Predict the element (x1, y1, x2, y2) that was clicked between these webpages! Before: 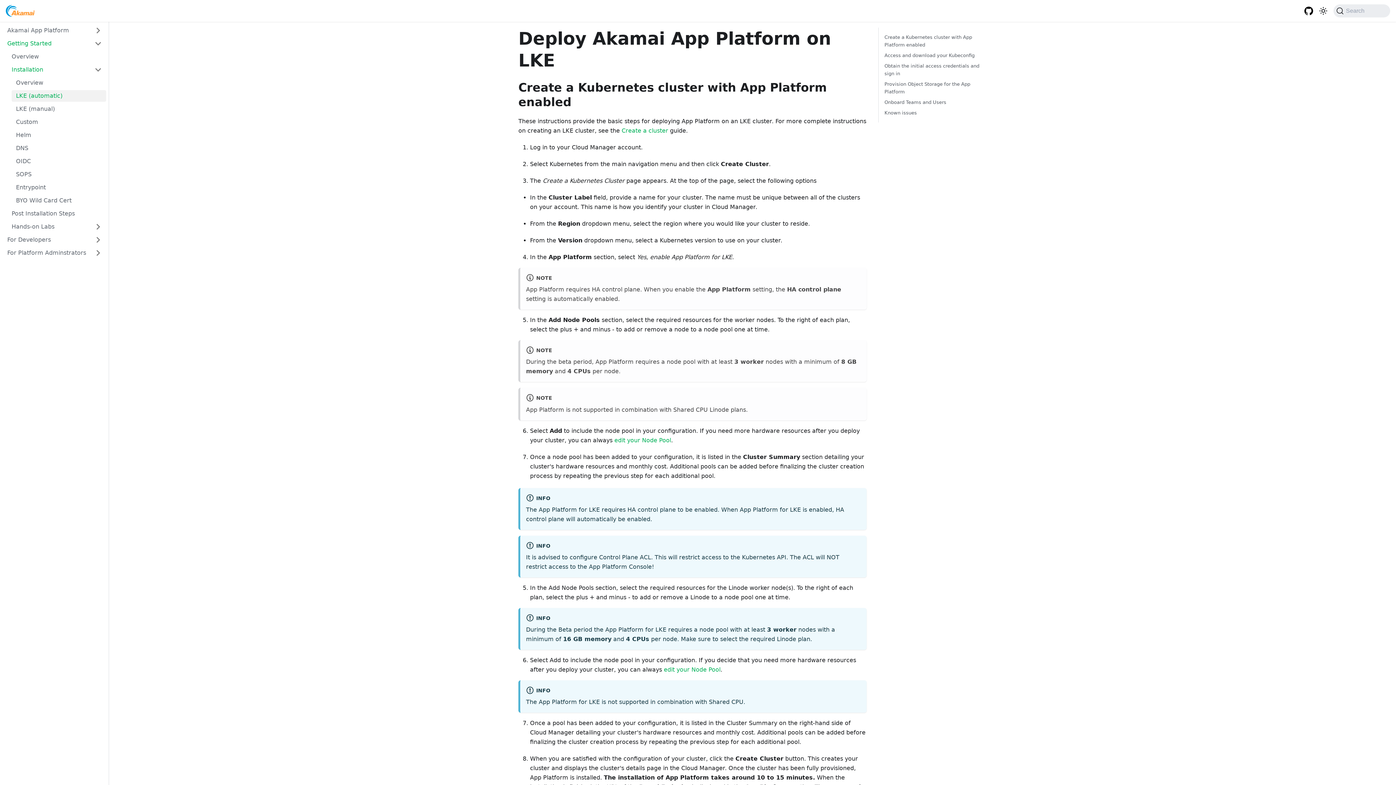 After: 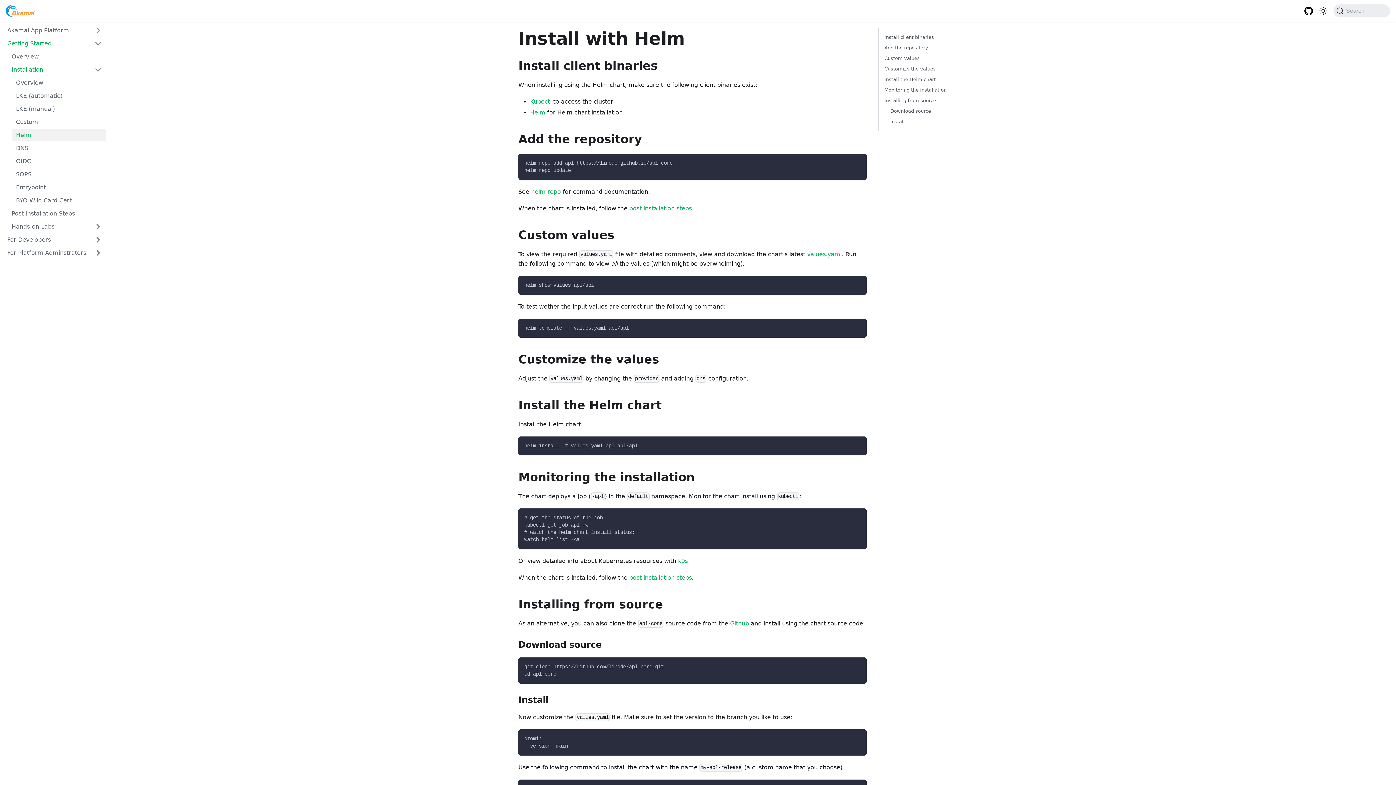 Action: bbox: (11, 129, 106, 141) label: Helm